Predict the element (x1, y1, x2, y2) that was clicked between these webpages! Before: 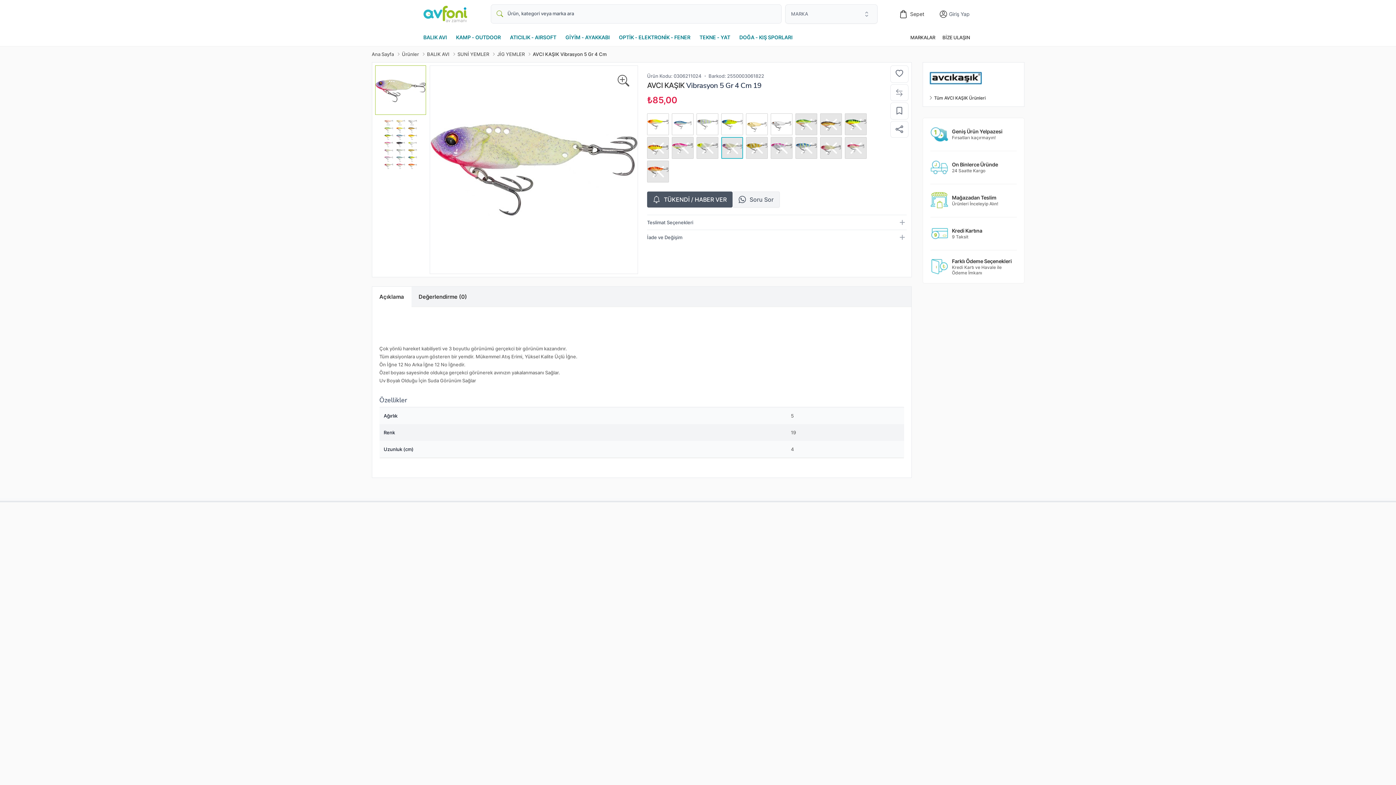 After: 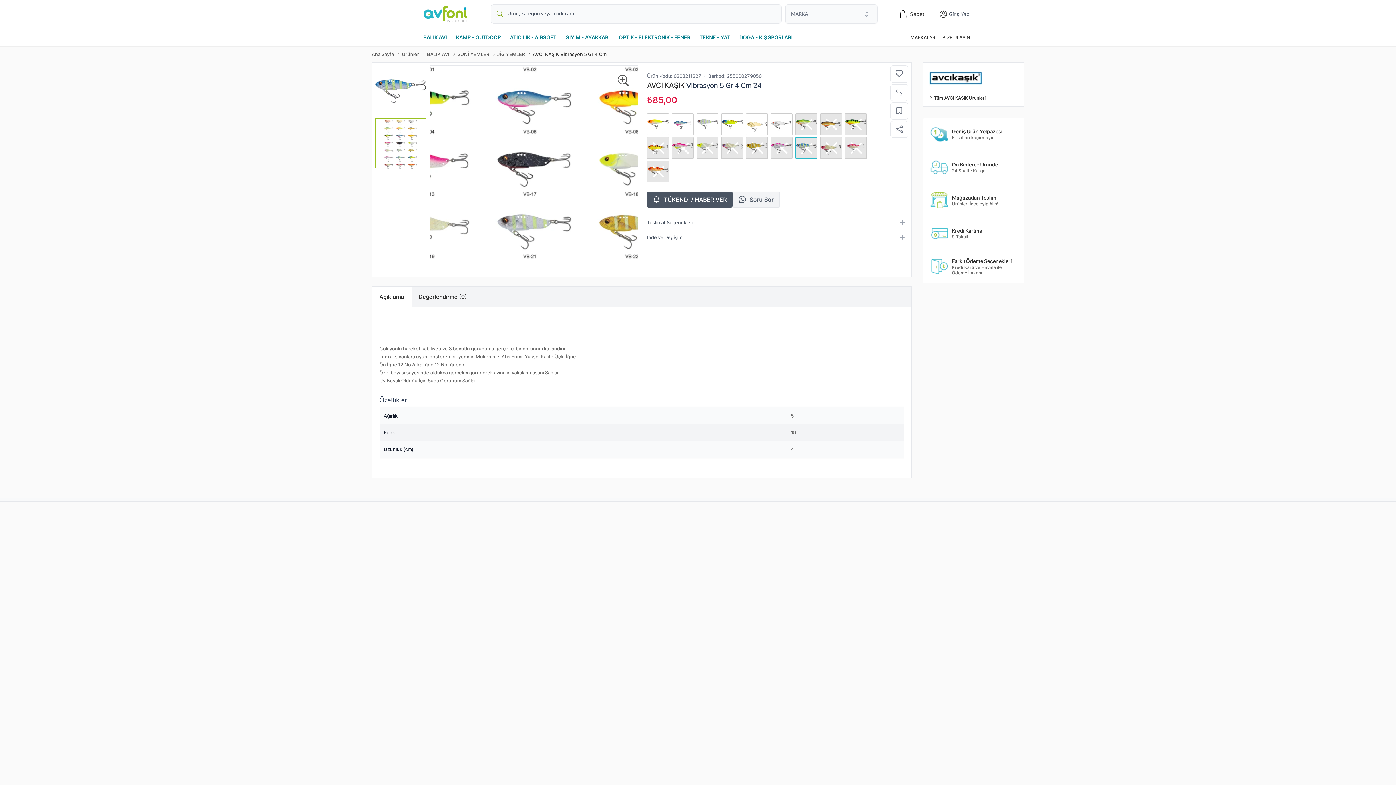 Action: bbox: (795, 137, 817, 158)